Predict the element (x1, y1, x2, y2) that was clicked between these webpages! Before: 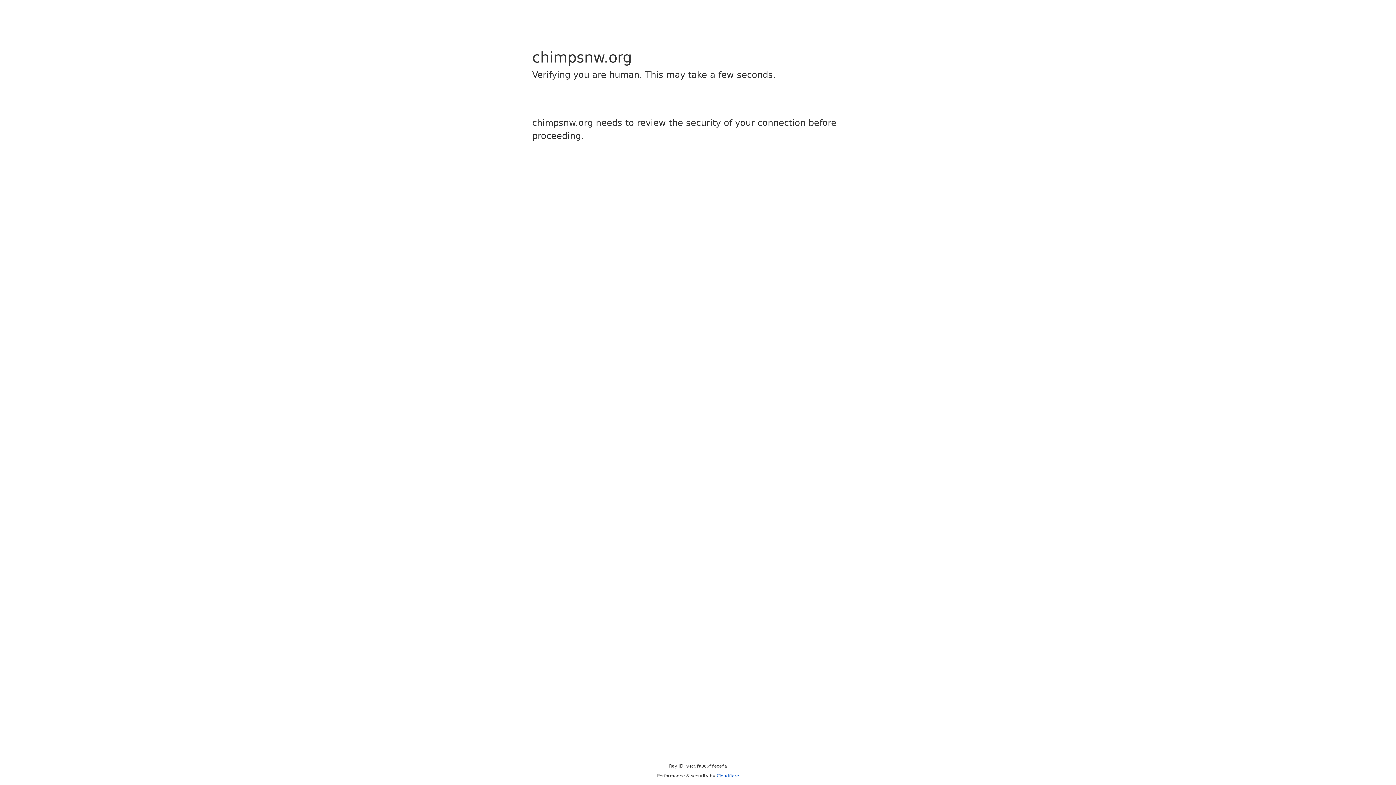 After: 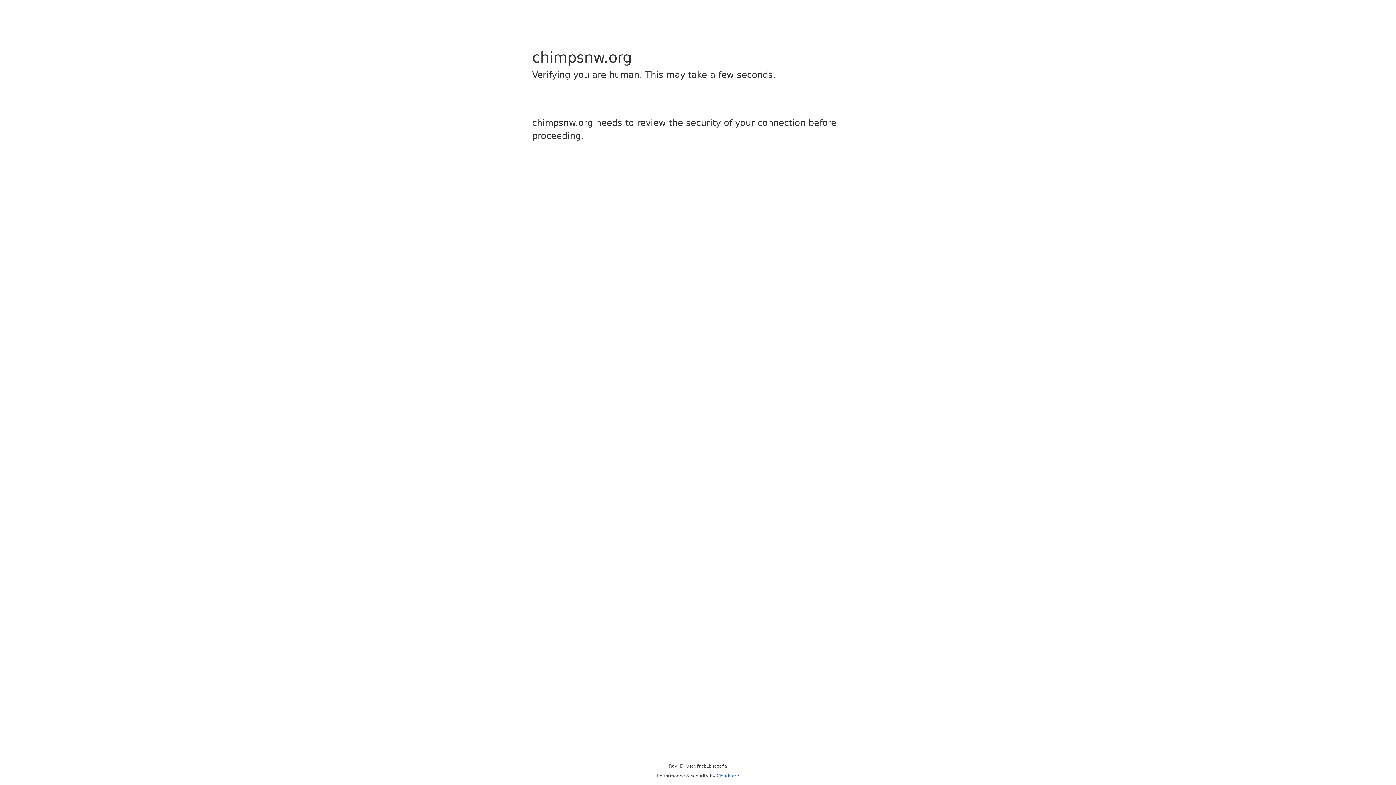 Action: label: Cloudflare bbox: (716, 773, 739, 778)